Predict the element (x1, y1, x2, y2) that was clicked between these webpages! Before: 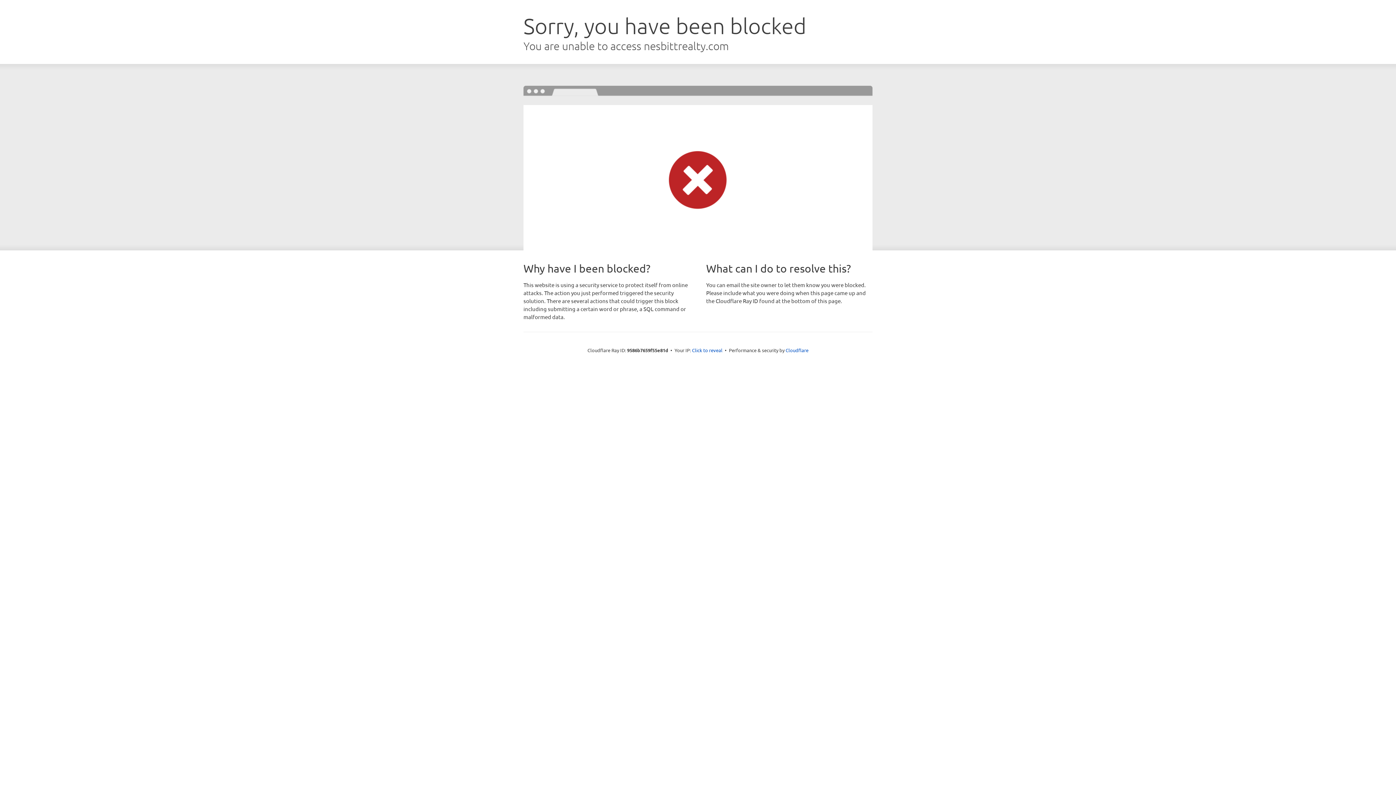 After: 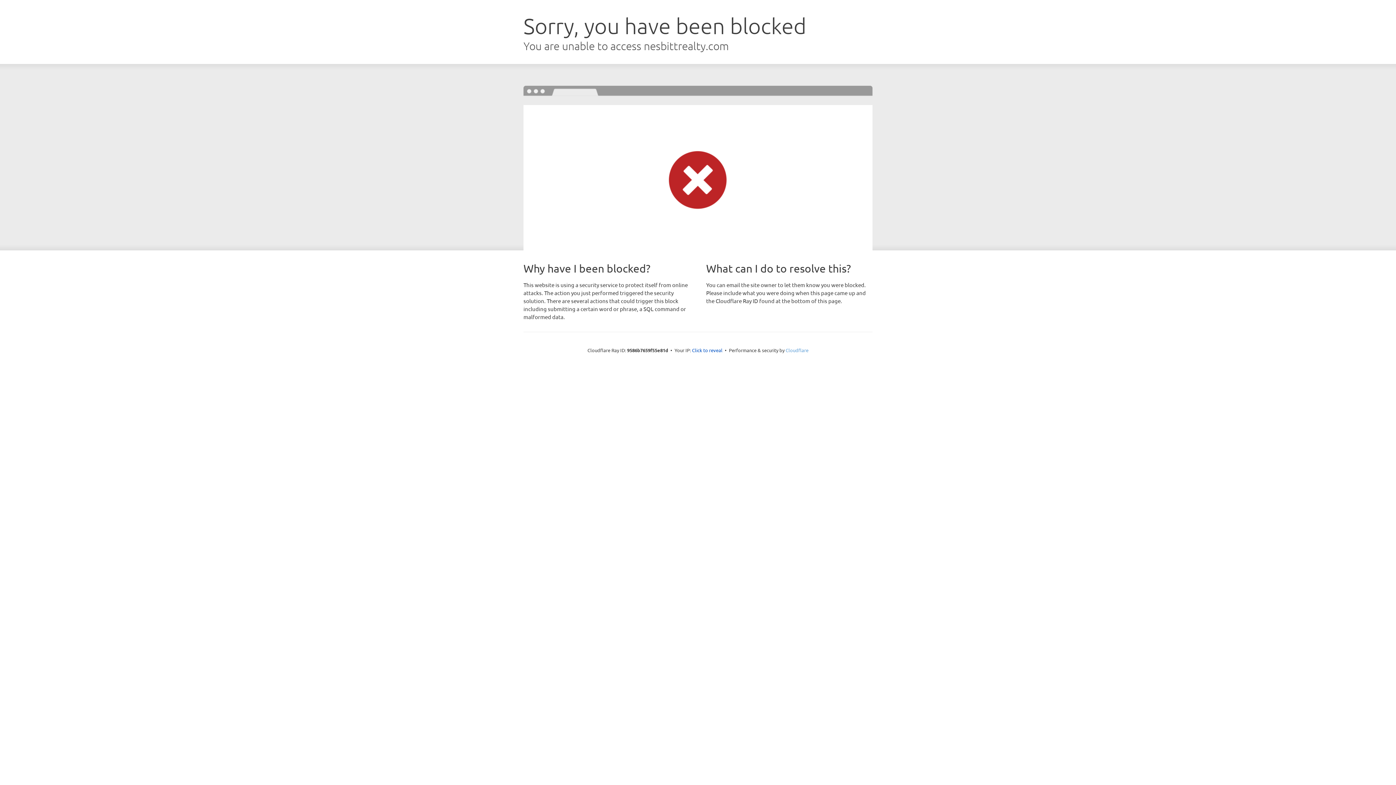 Action: label: Cloudflare bbox: (785, 347, 808, 353)